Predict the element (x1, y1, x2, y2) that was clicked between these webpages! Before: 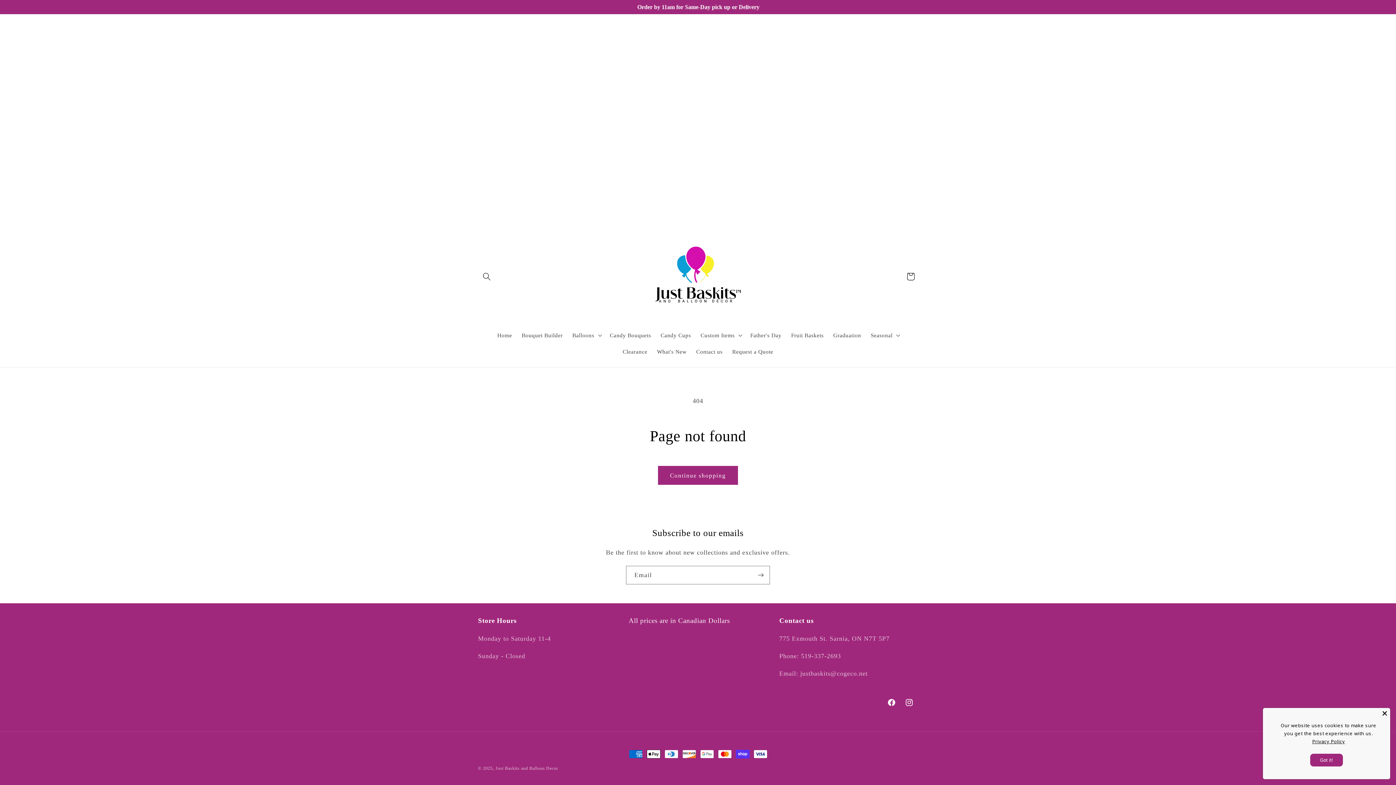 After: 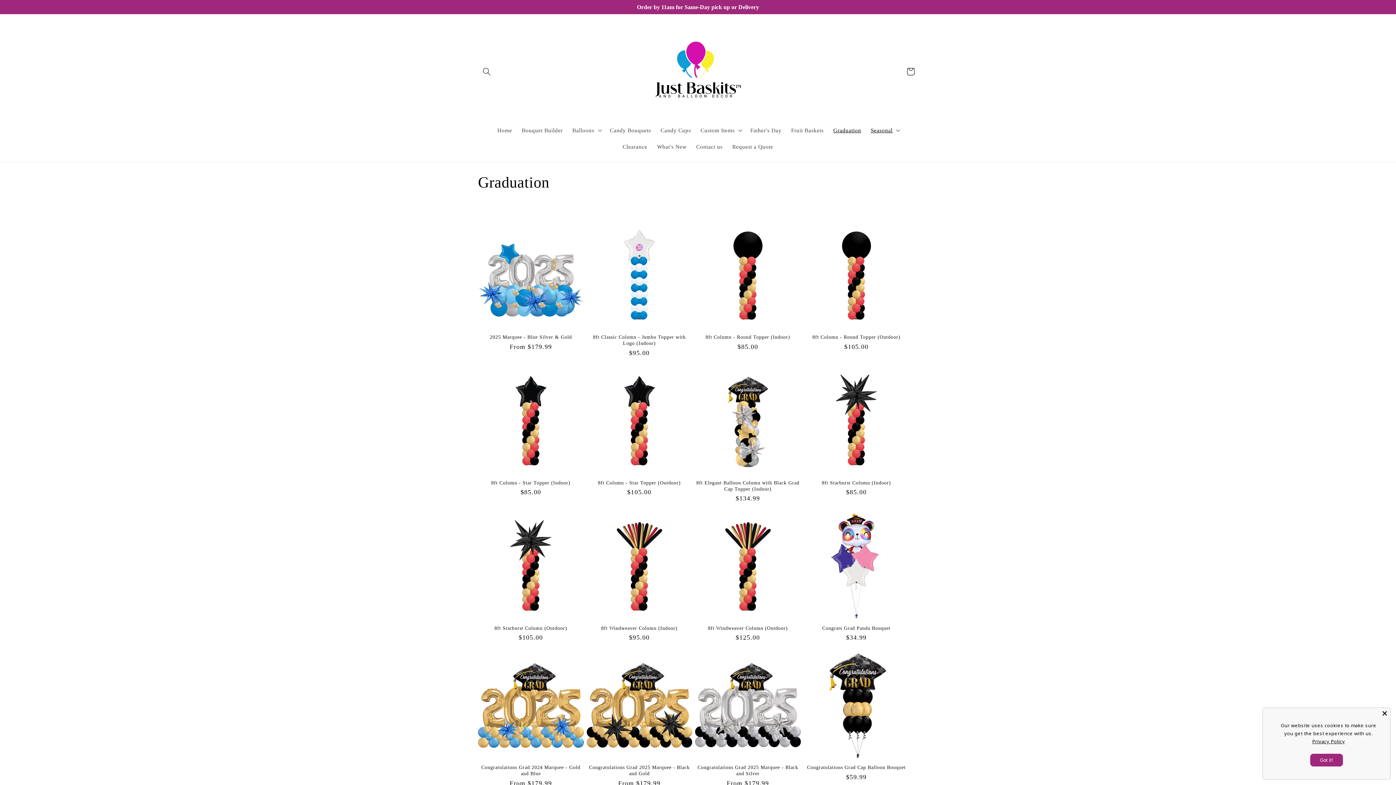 Action: label: Graduation bbox: (828, 327, 866, 343)